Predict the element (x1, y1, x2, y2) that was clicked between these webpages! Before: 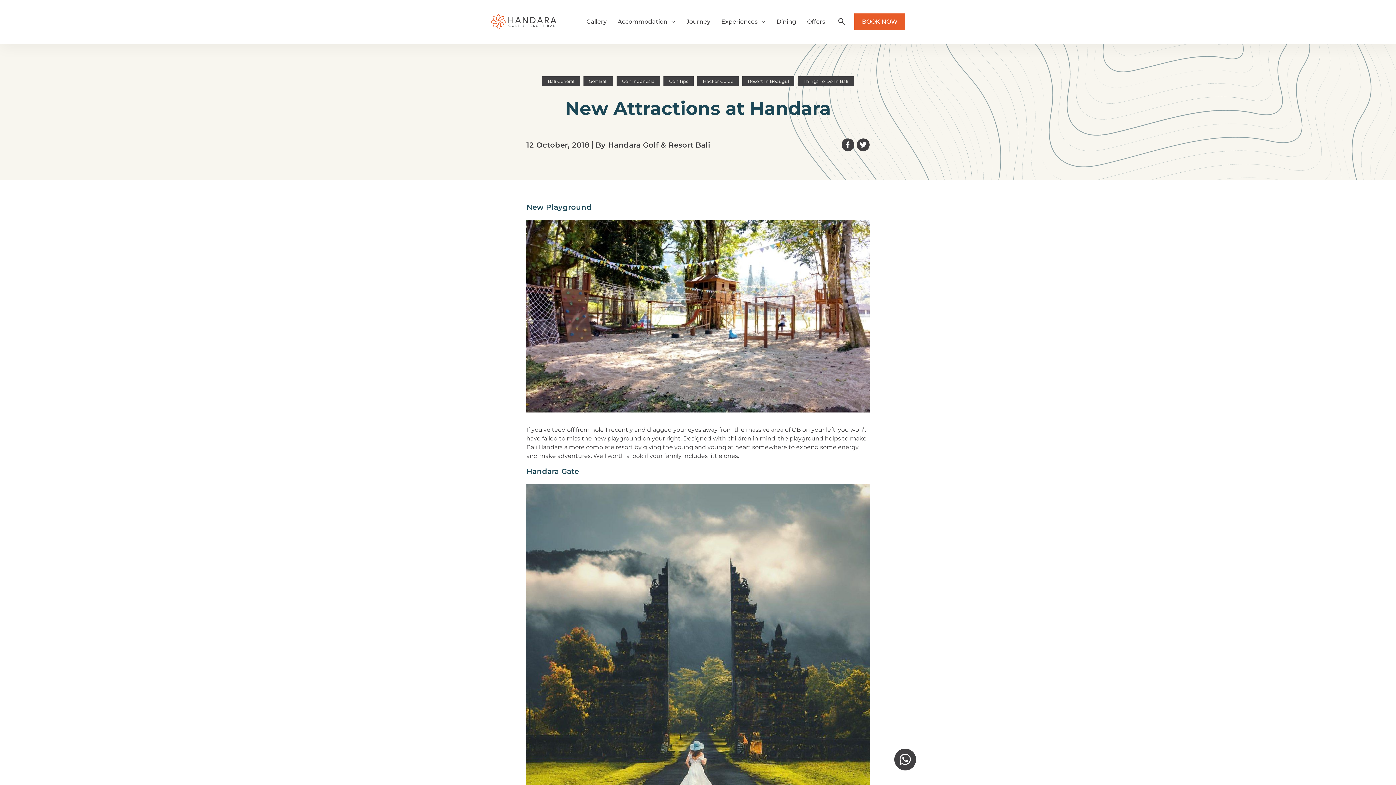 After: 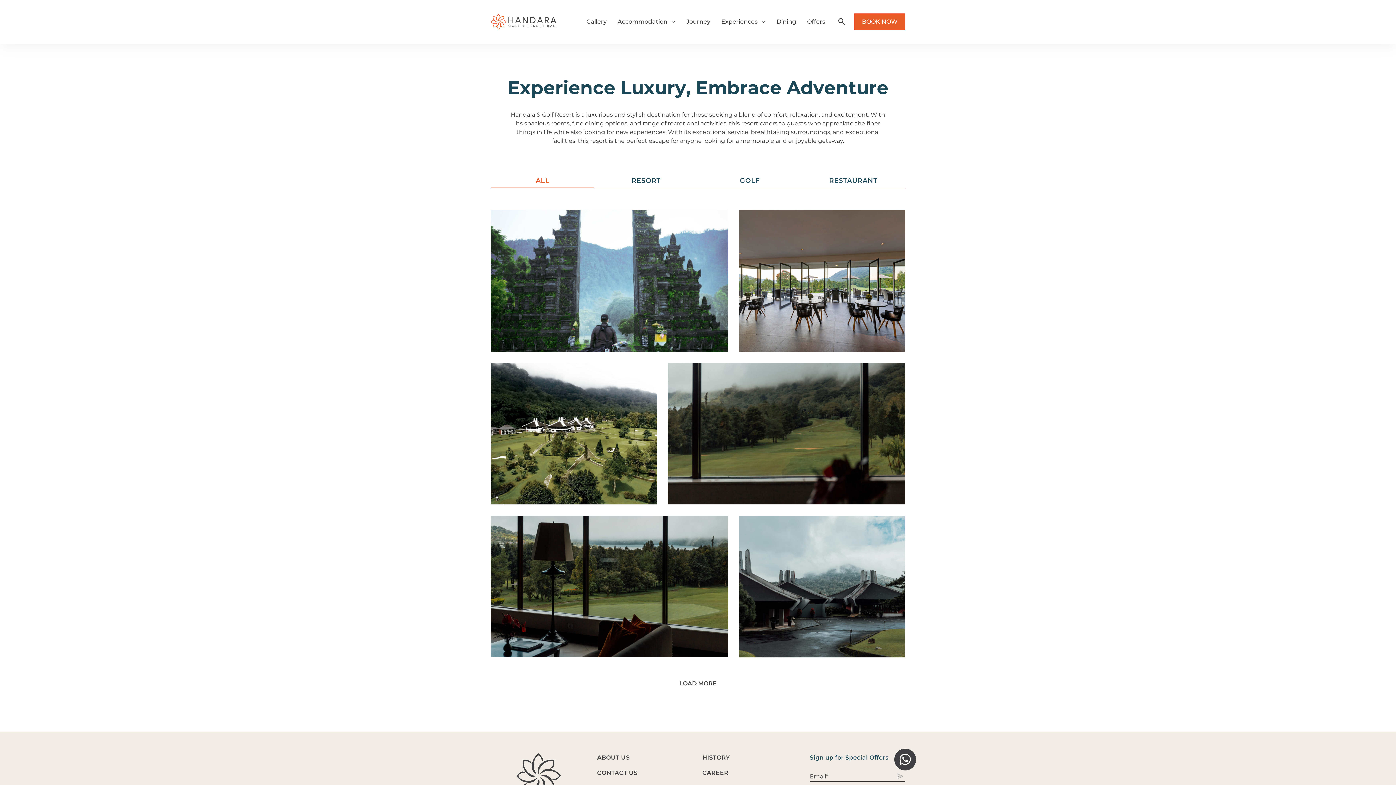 Action: bbox: (581, 0, 612, 43) label: Gallery